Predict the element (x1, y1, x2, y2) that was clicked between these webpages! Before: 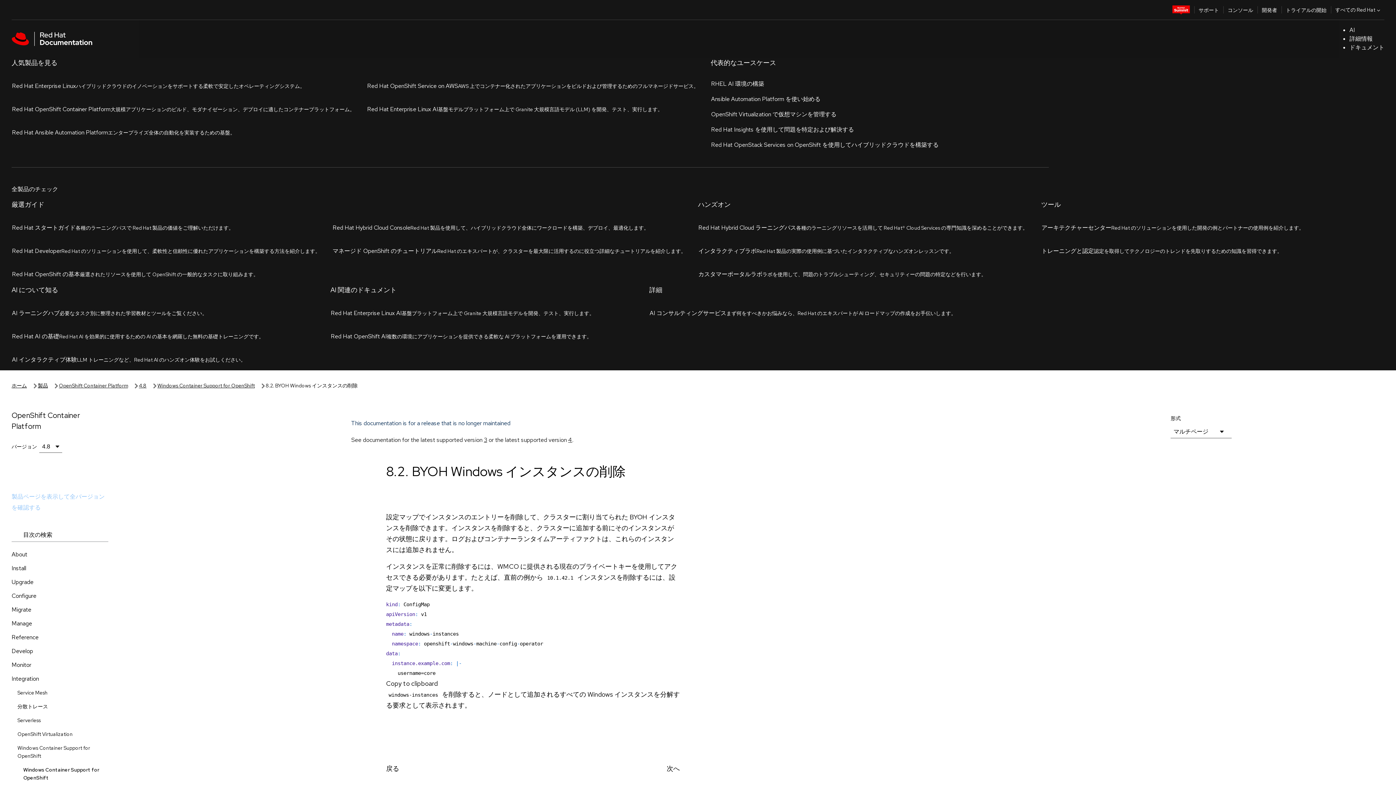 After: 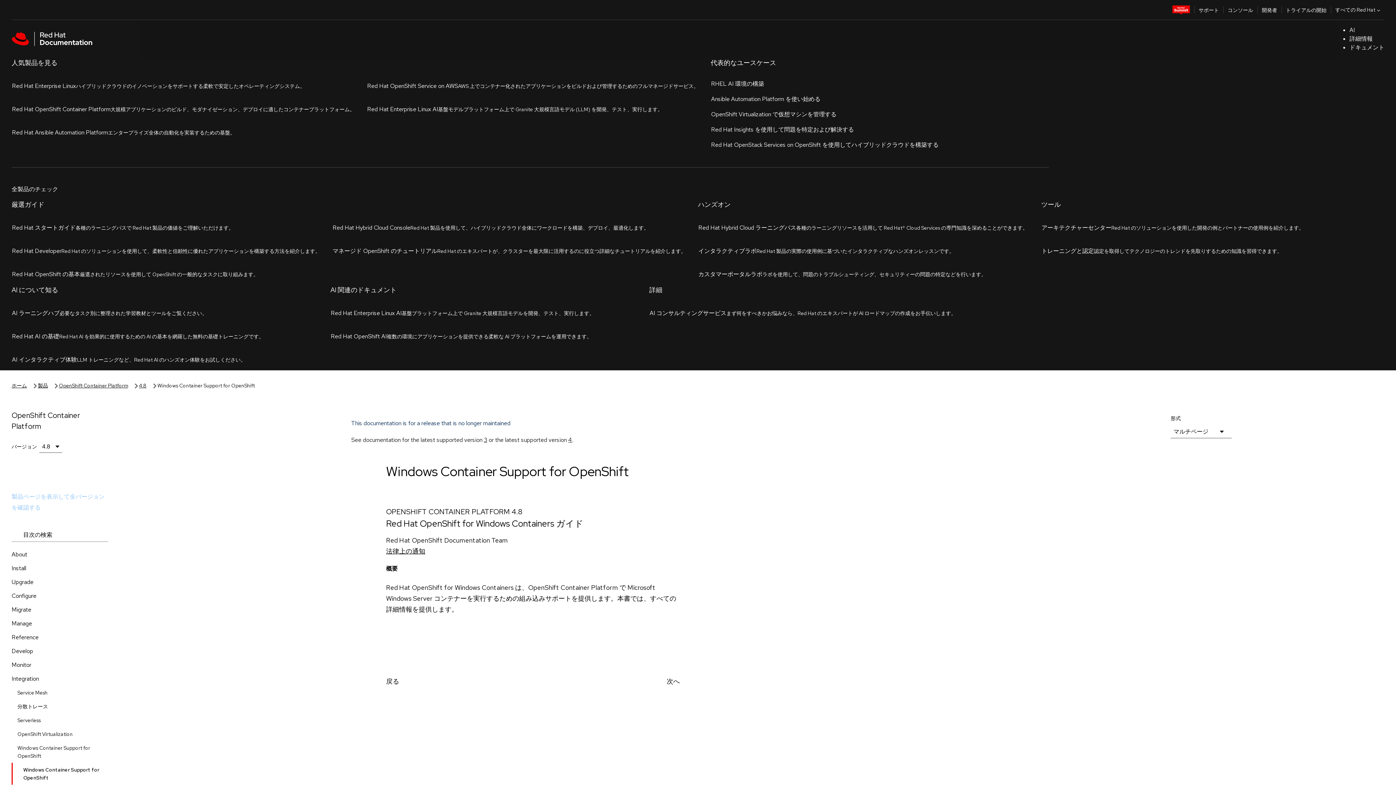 Action: bbox: (157, 57, 254, 65) label: Windows Container Support for OpenShift